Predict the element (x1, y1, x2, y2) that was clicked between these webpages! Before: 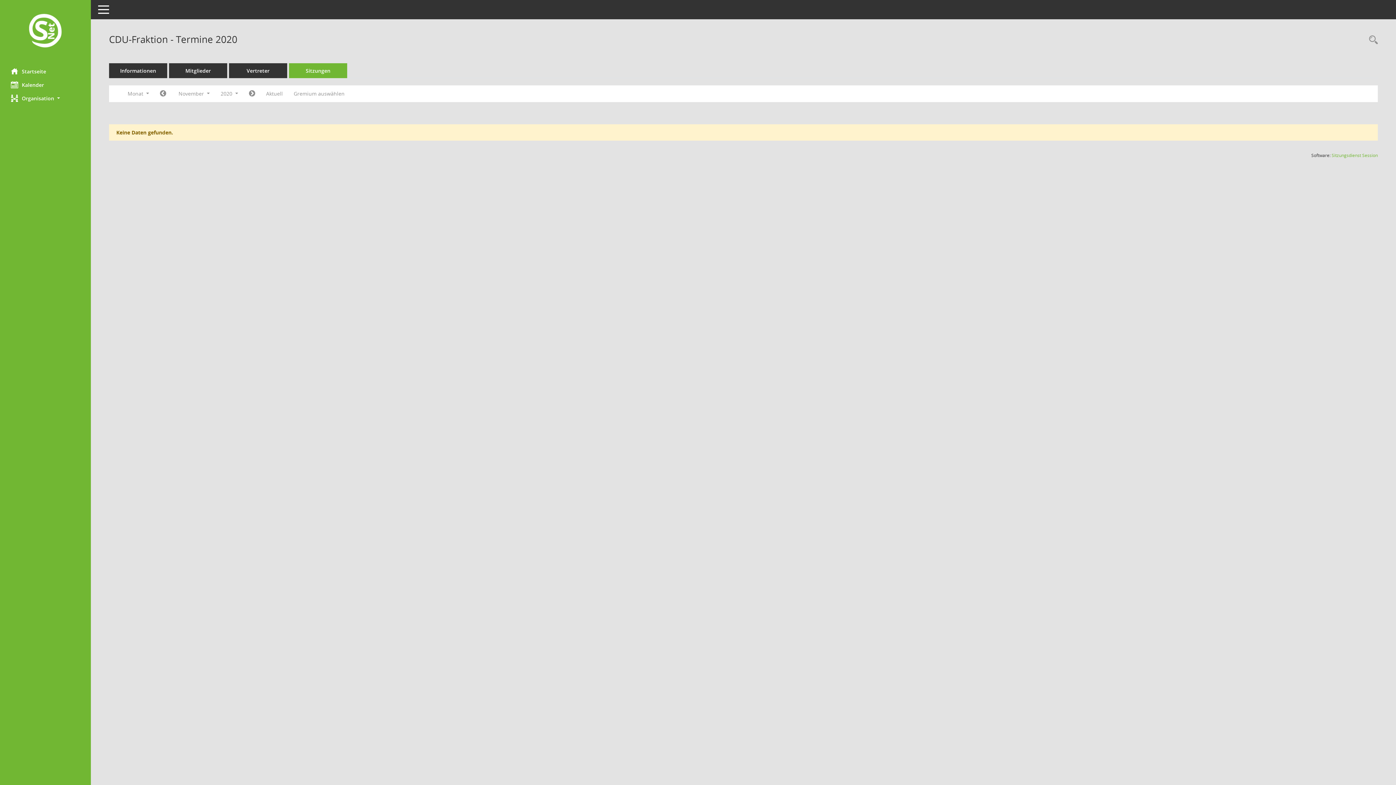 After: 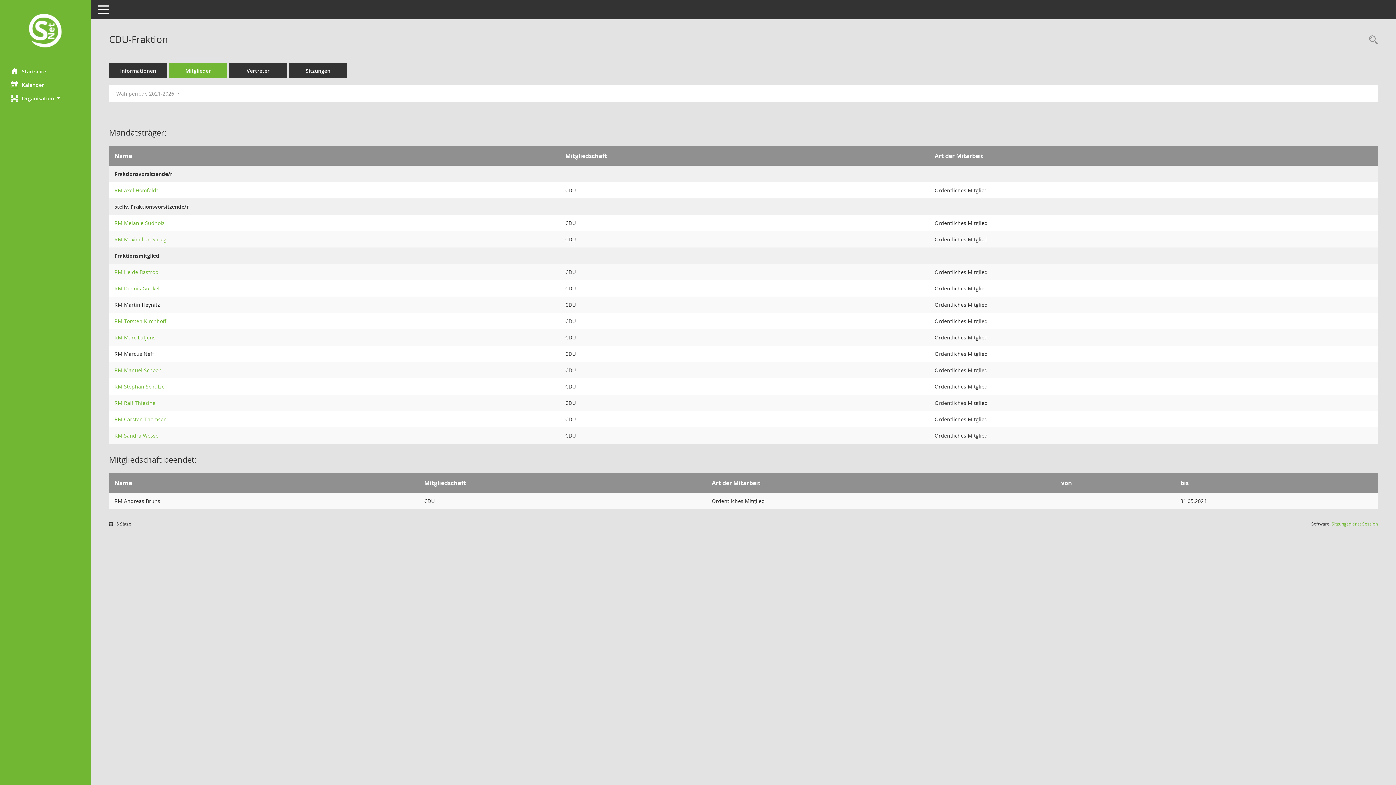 Action: label: Mitglieder bbox: (169, 63, 227, 78)